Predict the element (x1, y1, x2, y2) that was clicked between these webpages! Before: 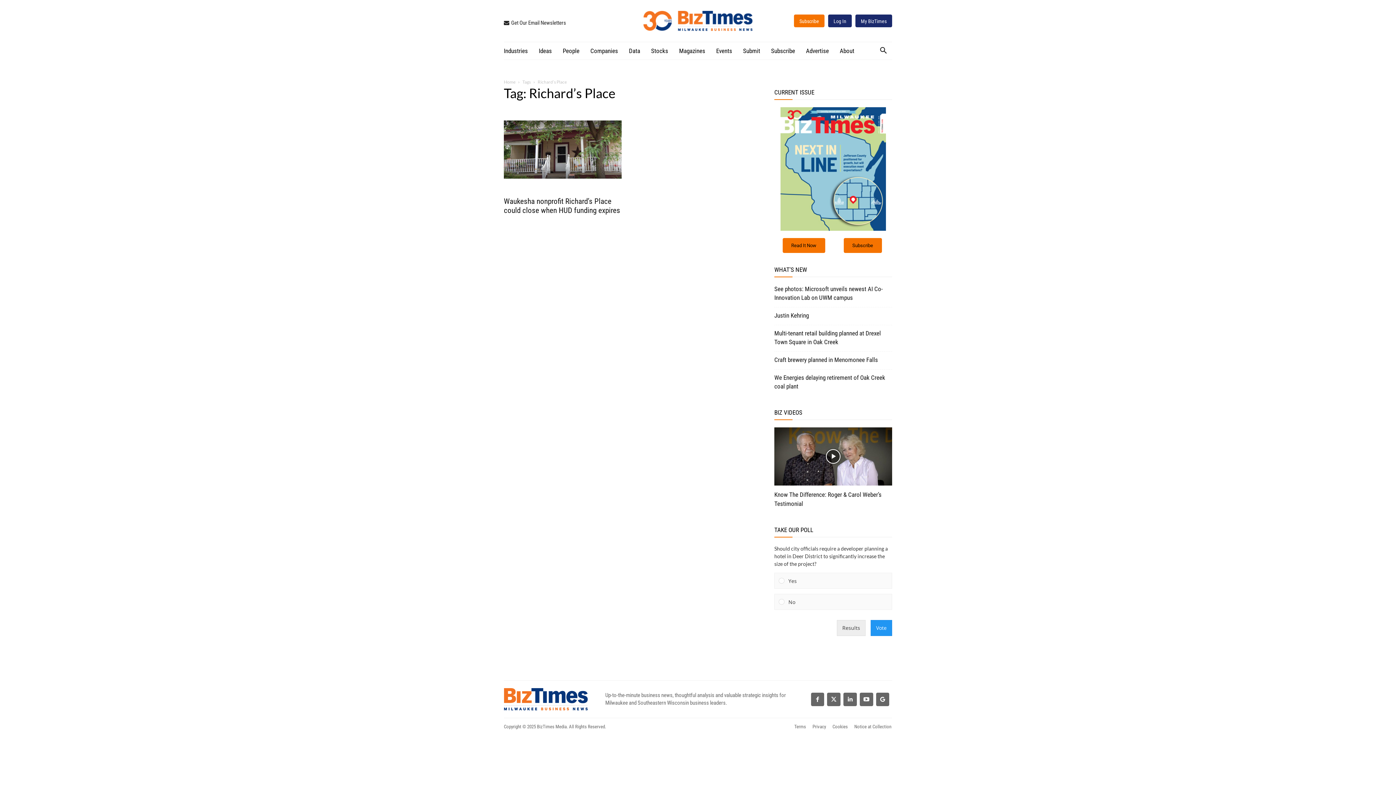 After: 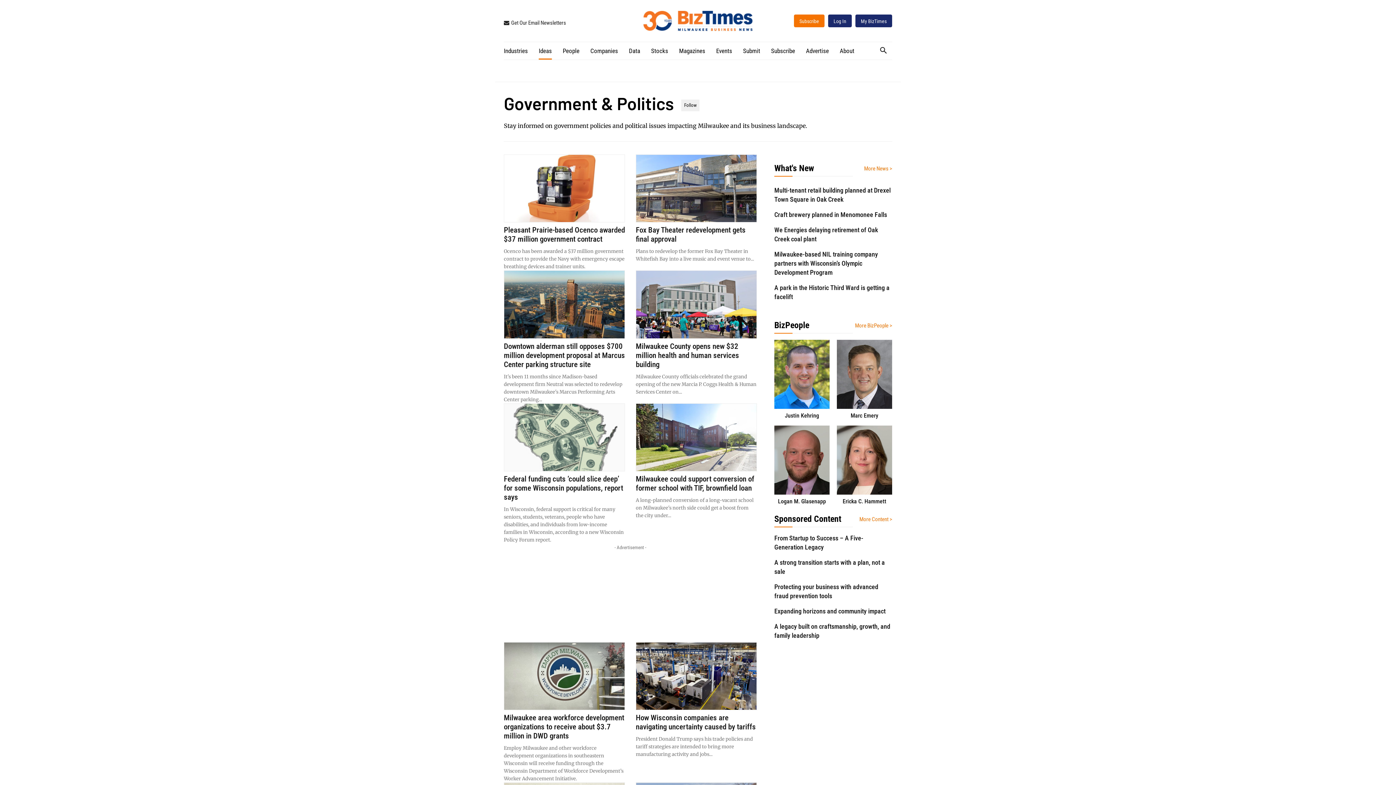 Action: label: Government & Politics bbox: (504, 185, 552, 192)